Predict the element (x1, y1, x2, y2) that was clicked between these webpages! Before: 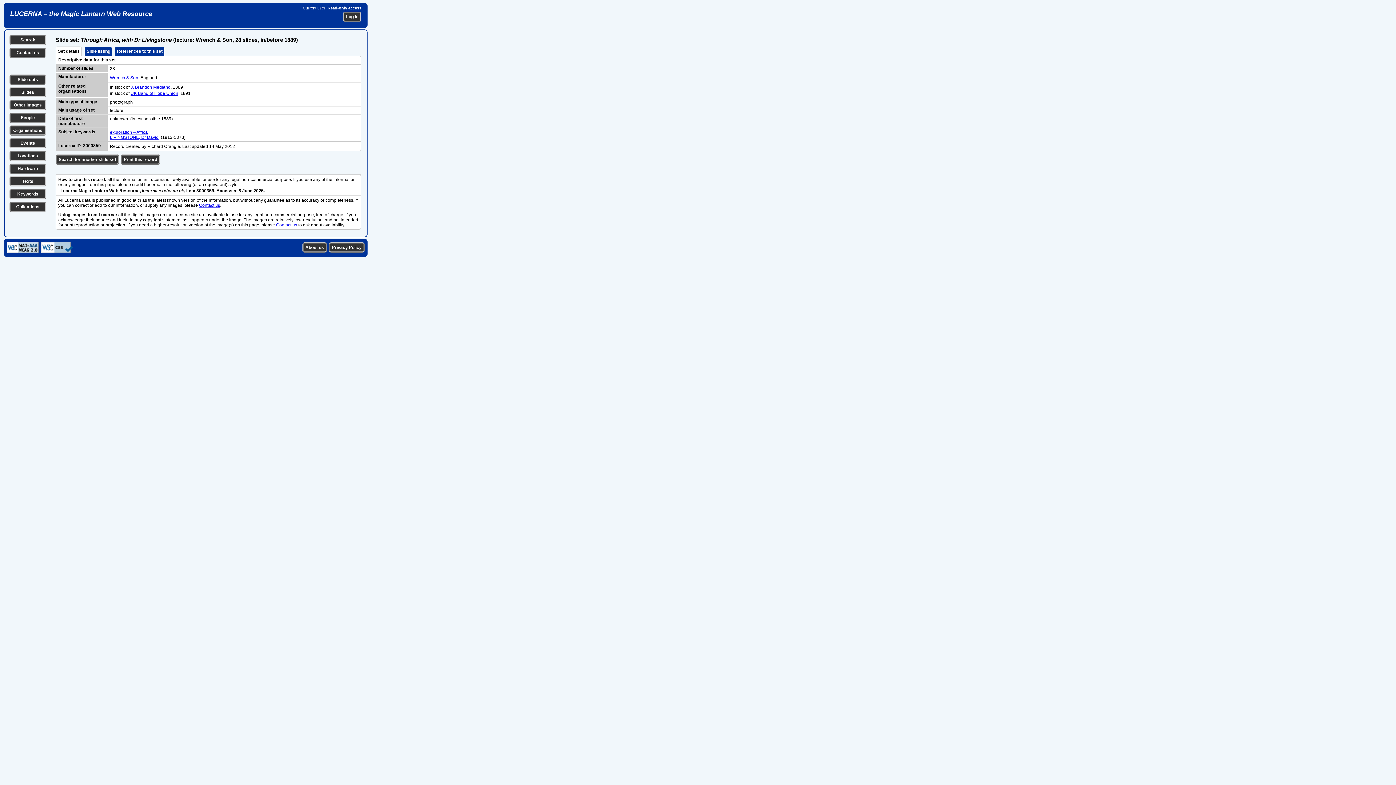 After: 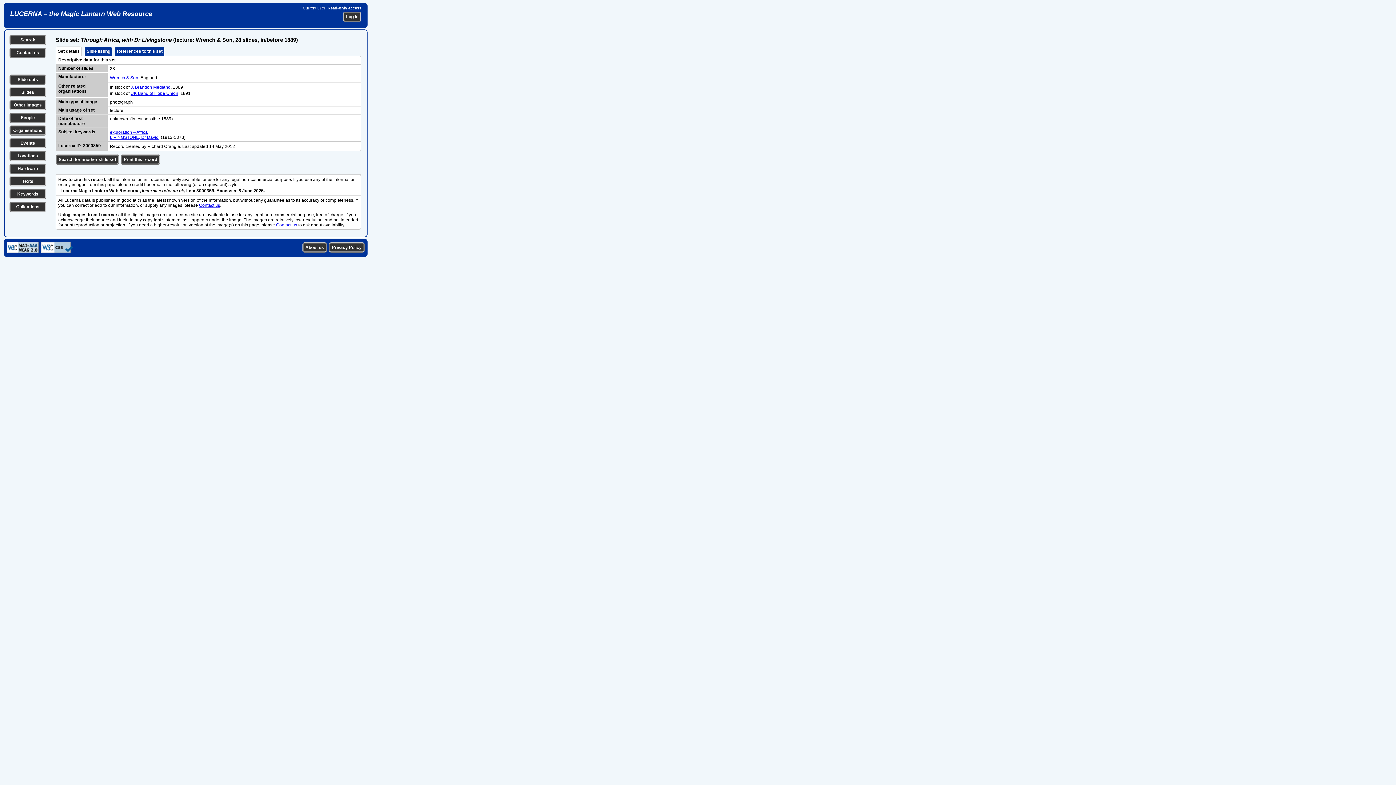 Action: bbox: (109, 66, 115, 71) label: 28